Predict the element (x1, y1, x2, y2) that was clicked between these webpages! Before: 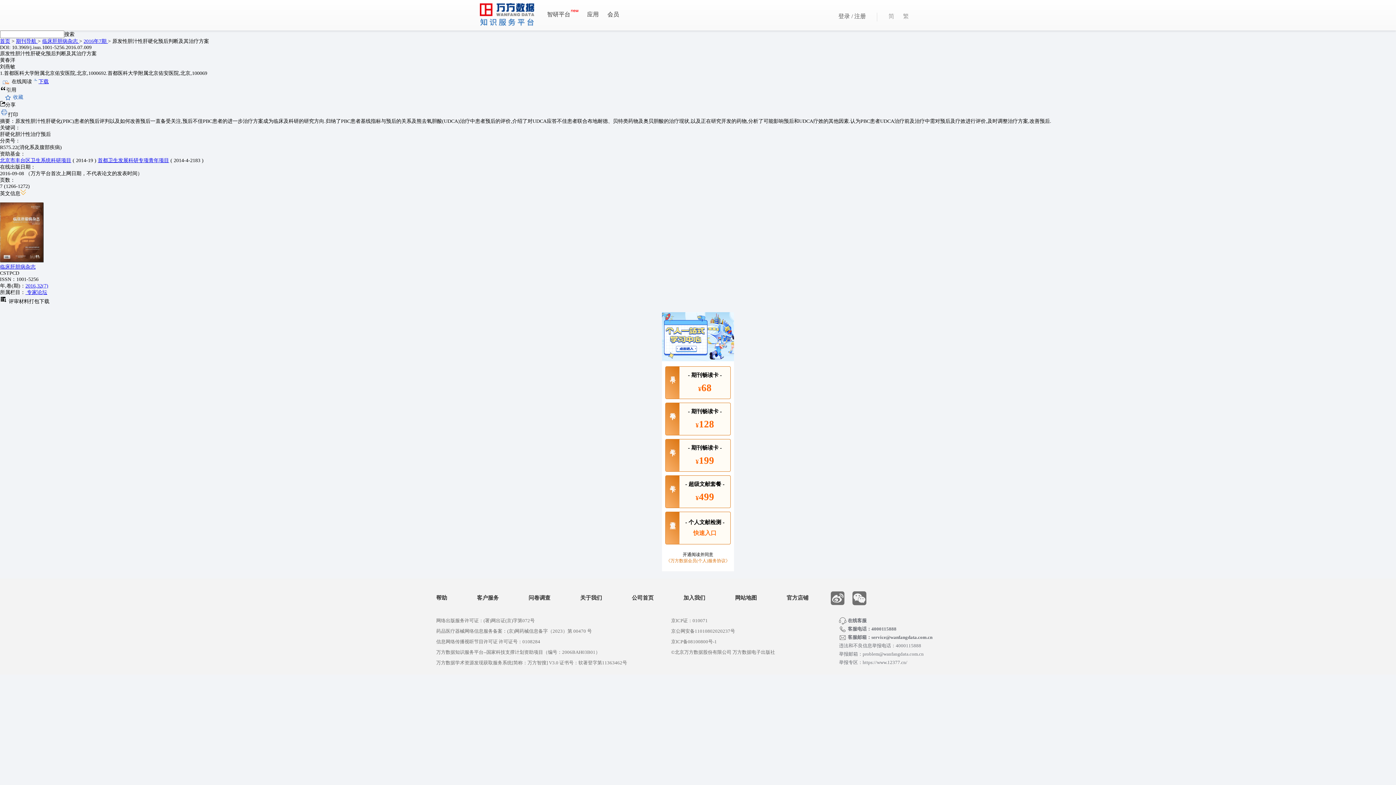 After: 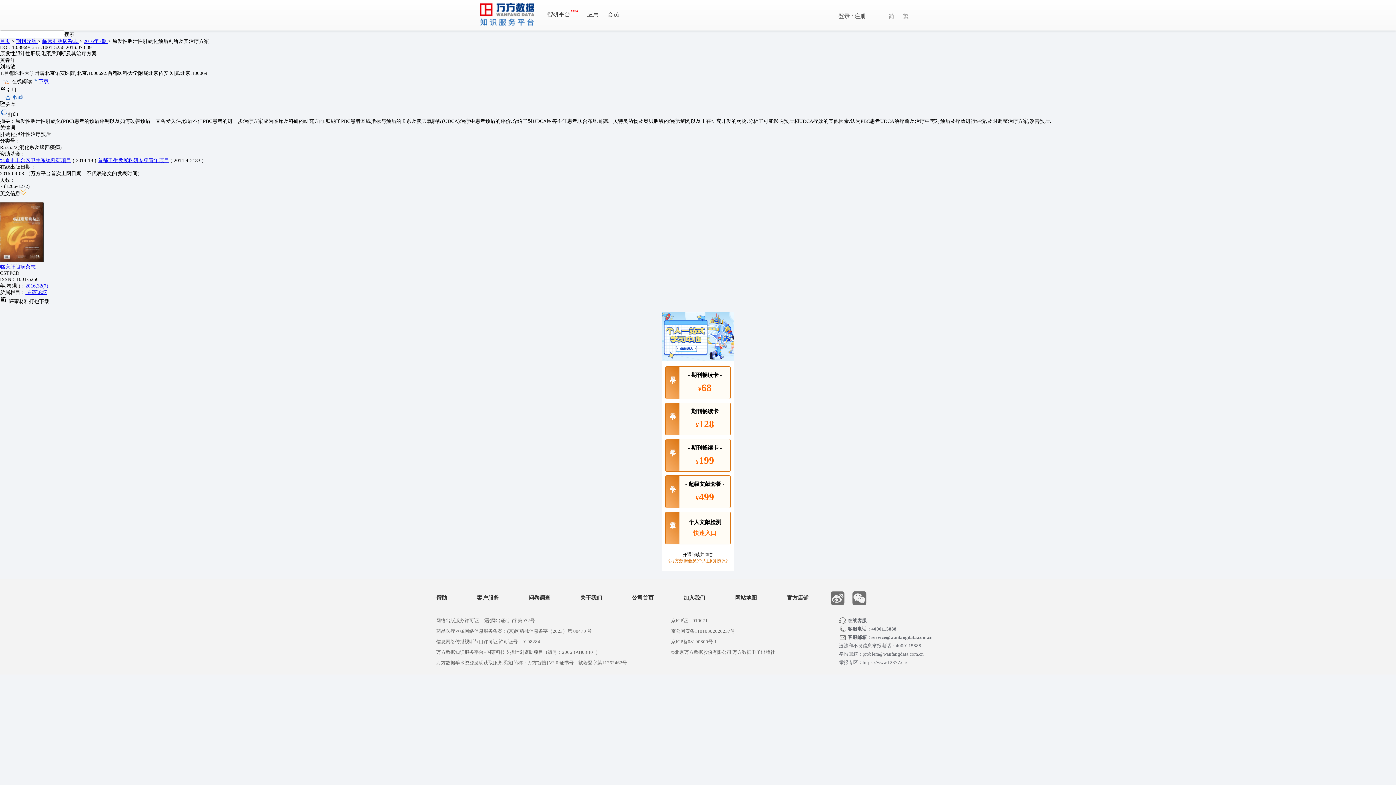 Action: bbox: (436, 402, 592, 407) label: 药品医疗器械网络信息服务备案：(京)网药械信息备字（2023）第 00470 号